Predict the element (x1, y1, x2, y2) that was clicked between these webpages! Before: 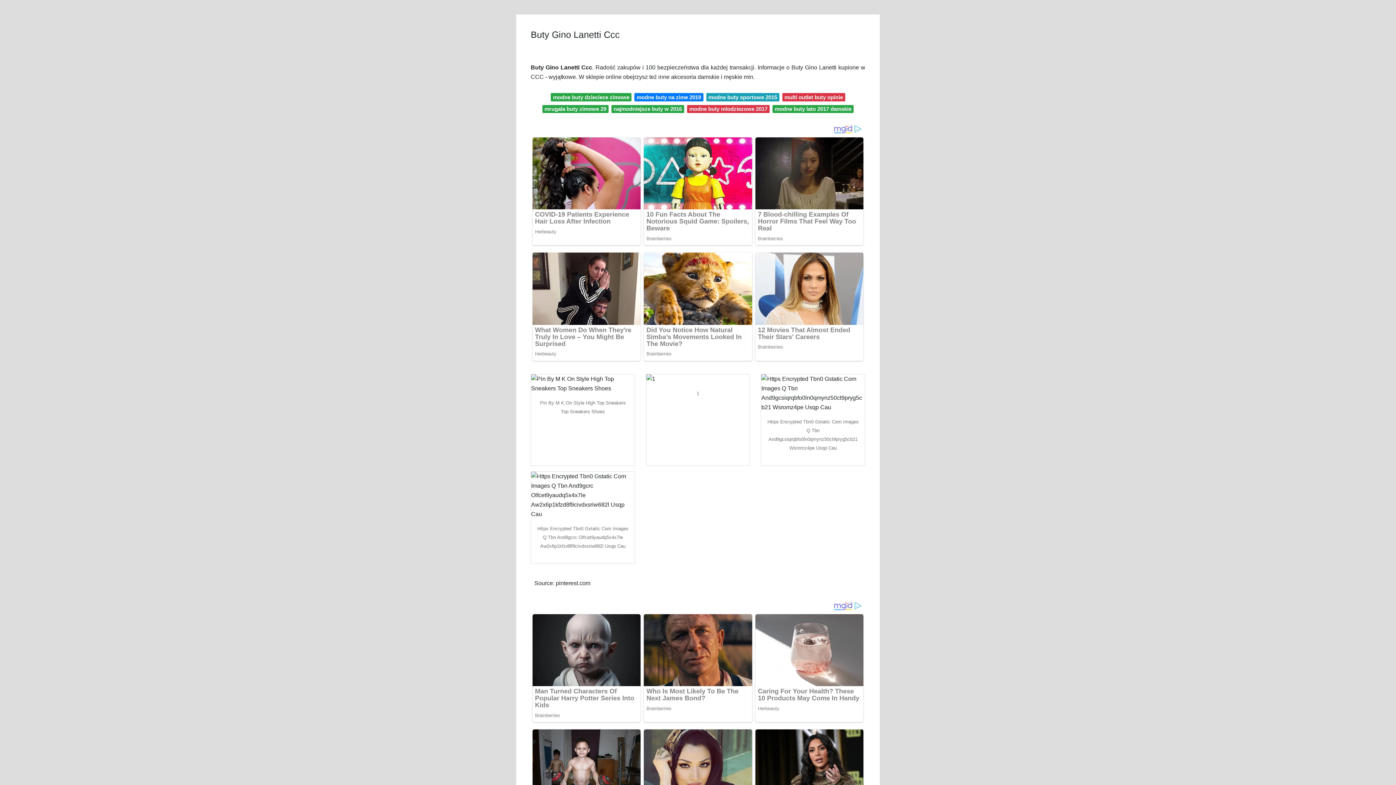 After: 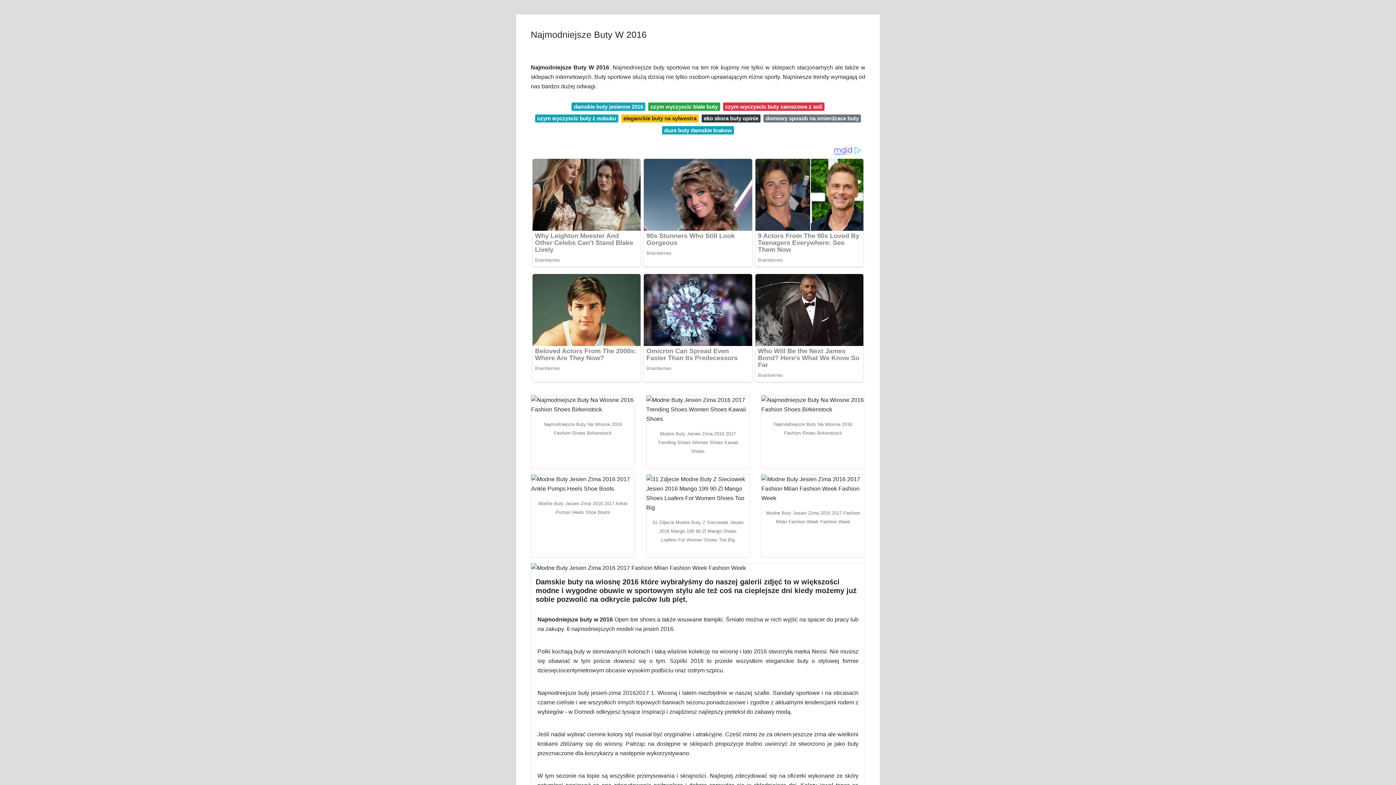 Action: label: najmodniejsze buty w 2016 bbox: (611, 104, 684, 113)